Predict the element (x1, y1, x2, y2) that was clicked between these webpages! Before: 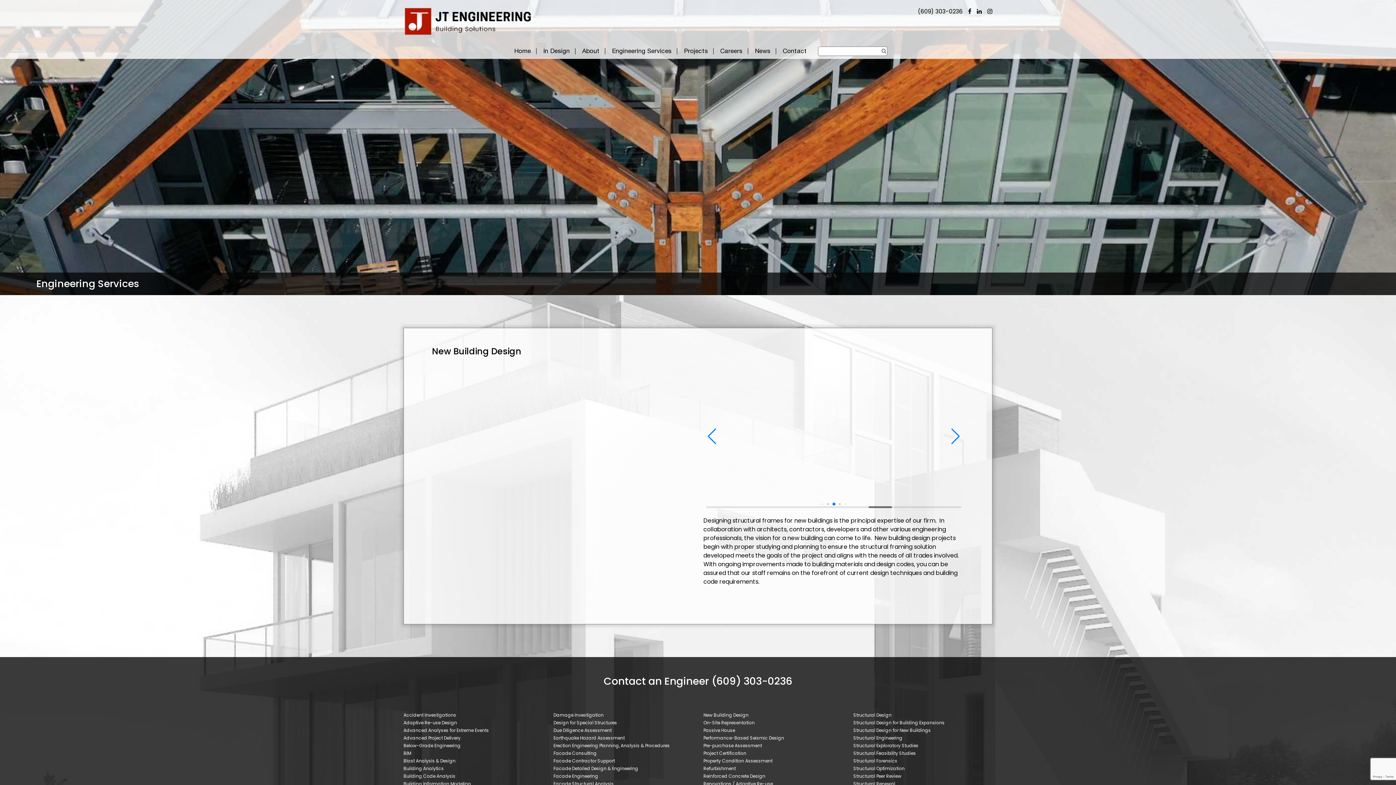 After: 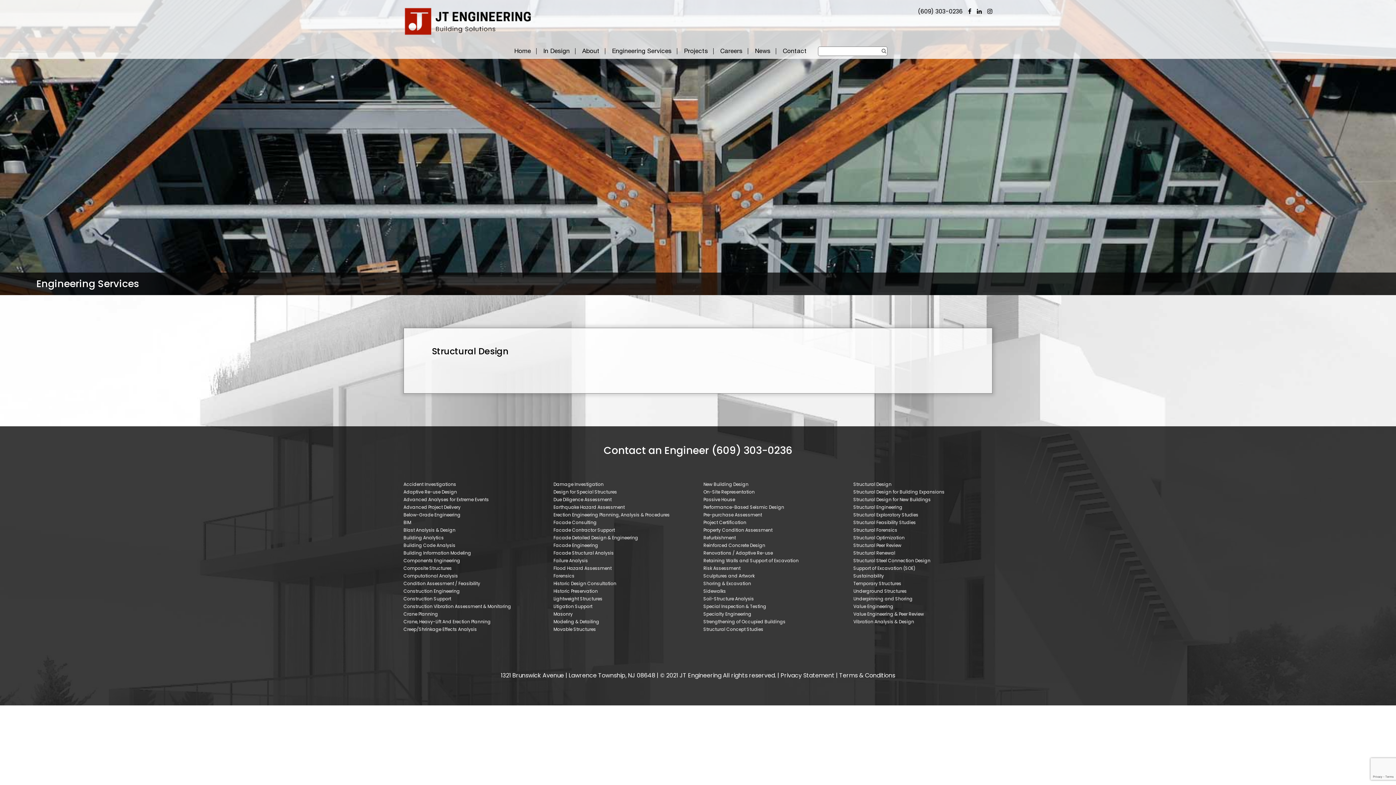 Action: bbox: (853, 712, 891, 718) label: Structural Design